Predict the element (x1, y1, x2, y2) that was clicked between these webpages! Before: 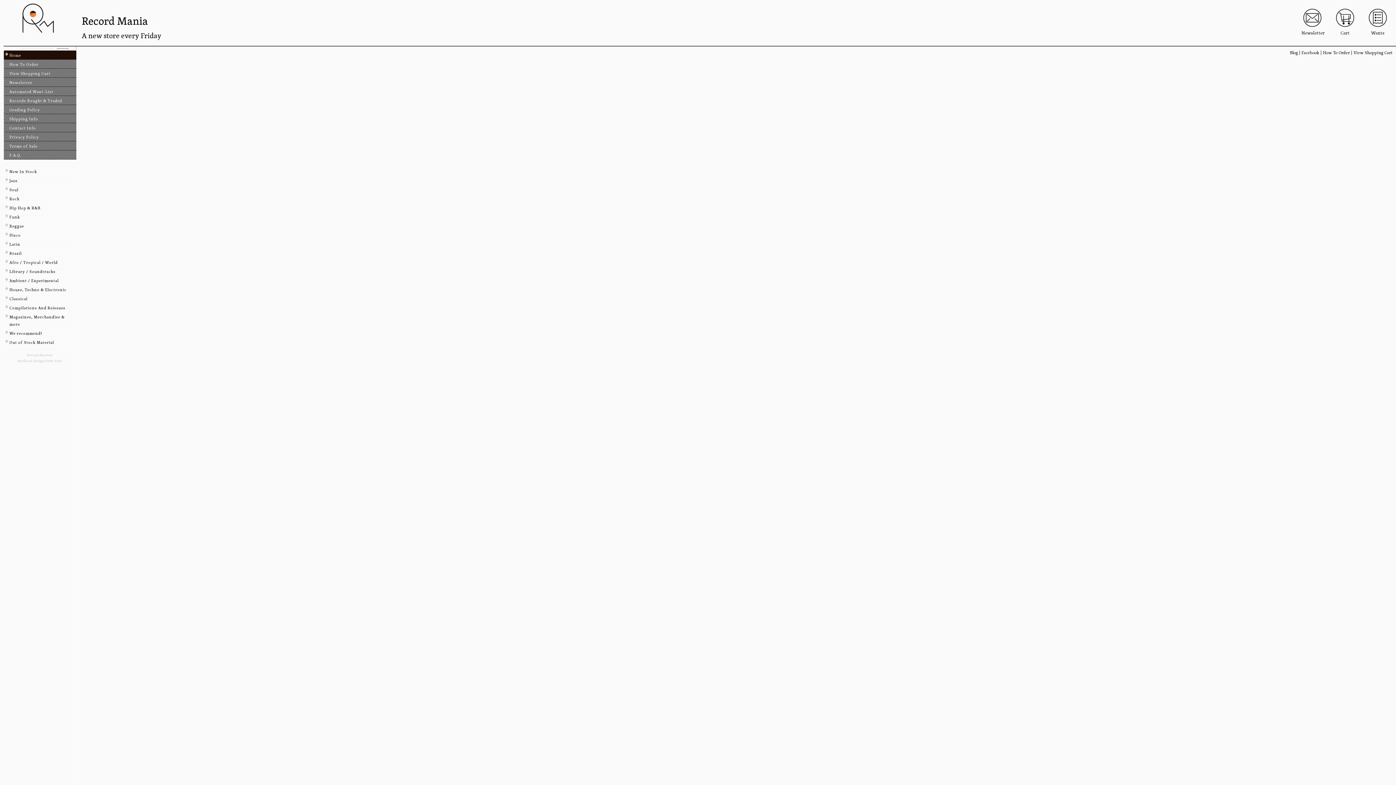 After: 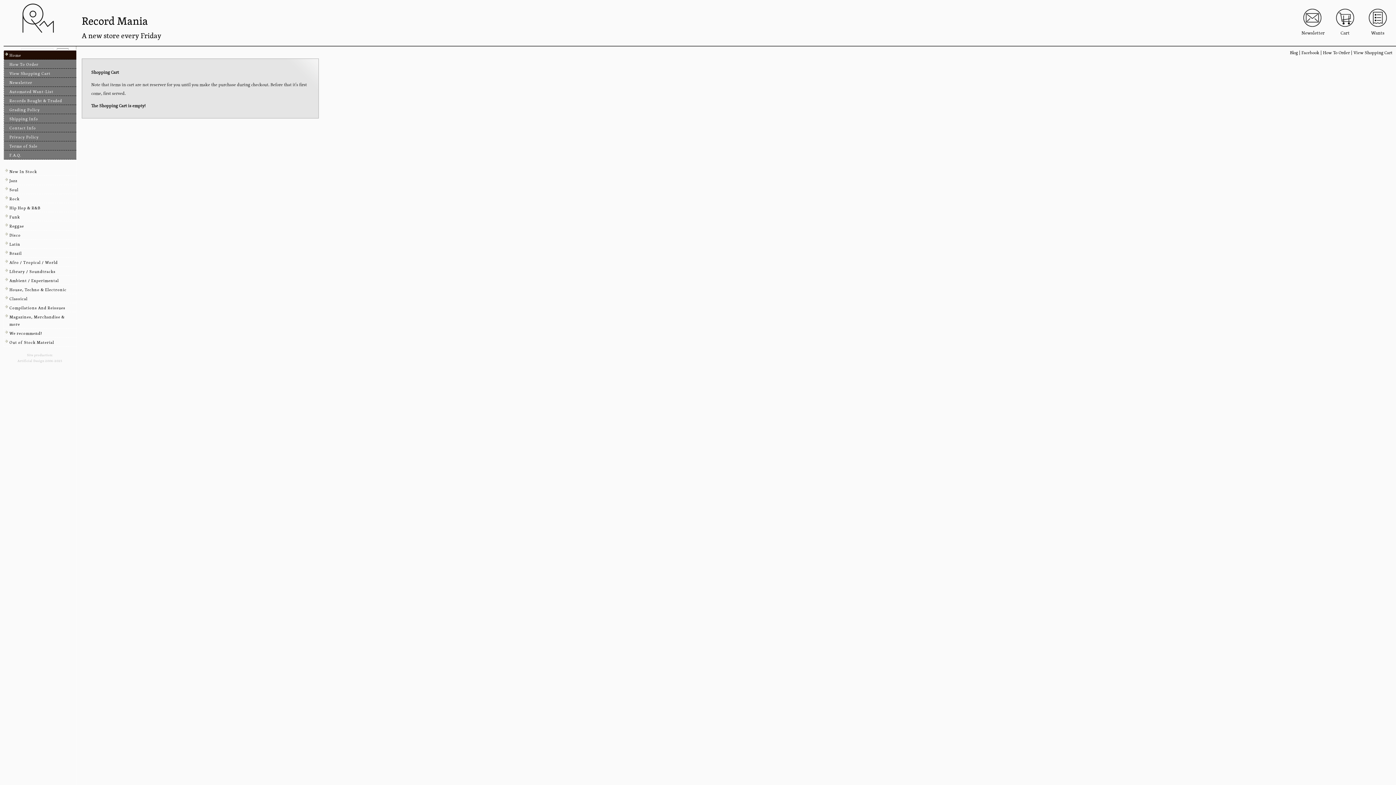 Action: bbox: (3, 68, 76, 77) label: View Shopping Cart